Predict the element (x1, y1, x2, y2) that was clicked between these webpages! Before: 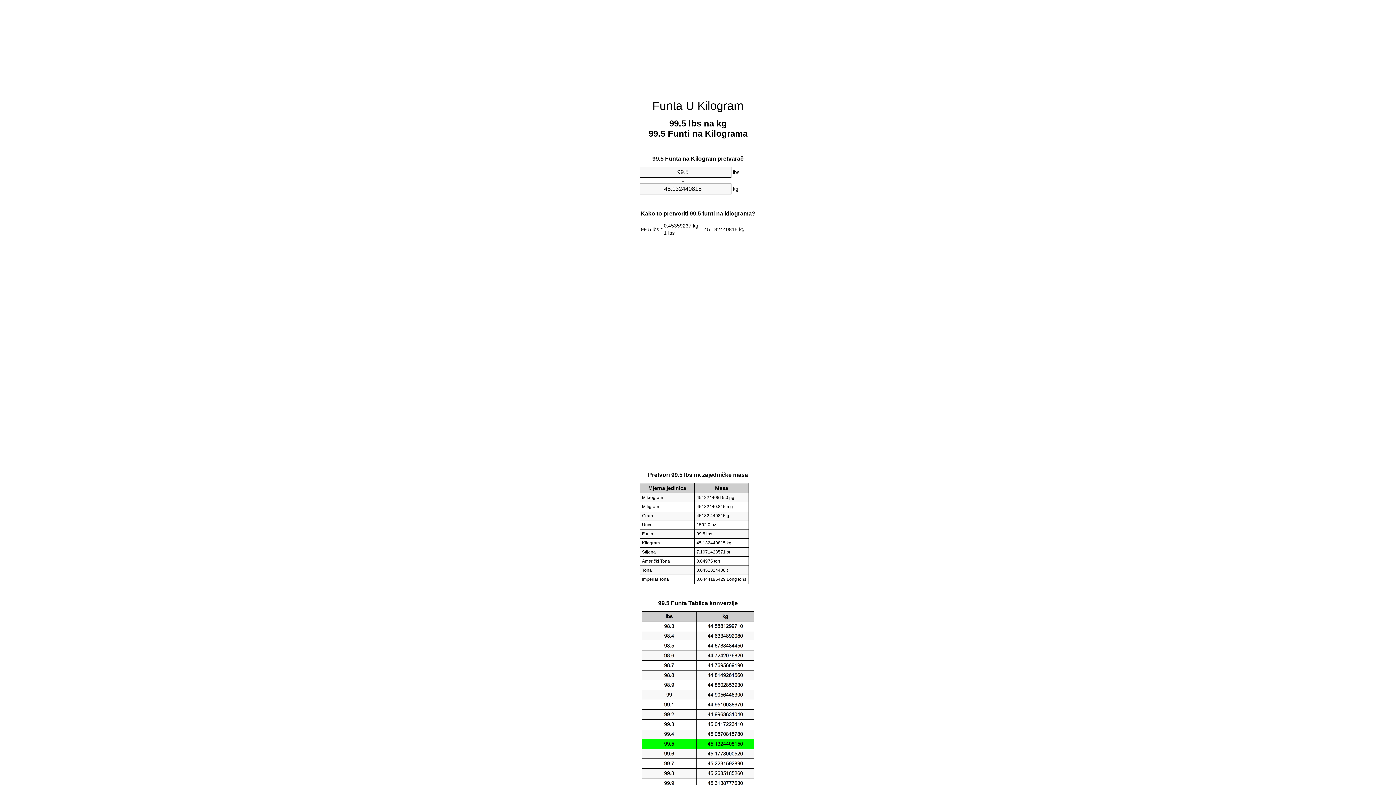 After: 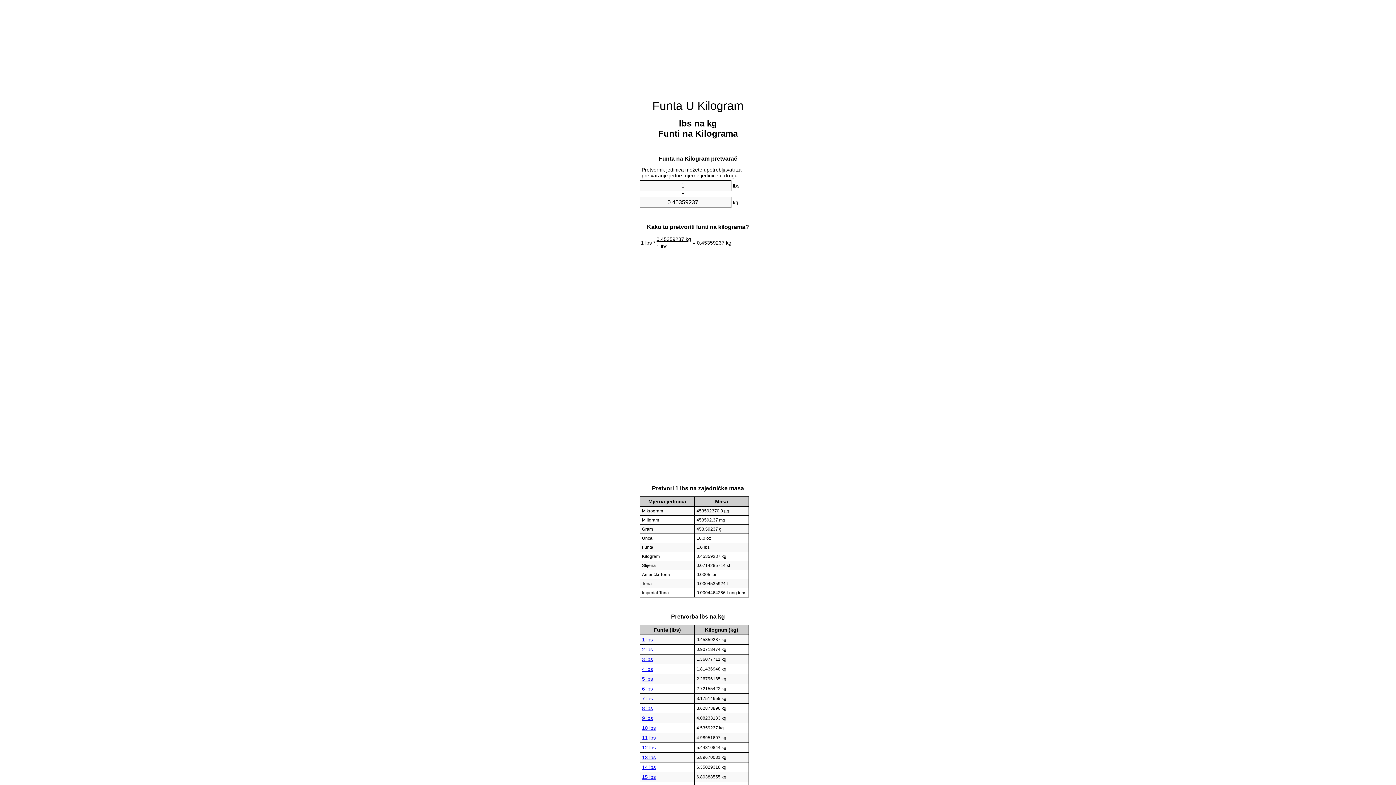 Action: label: Funta U Kilogram bbox: (652, 99, 743, 112)